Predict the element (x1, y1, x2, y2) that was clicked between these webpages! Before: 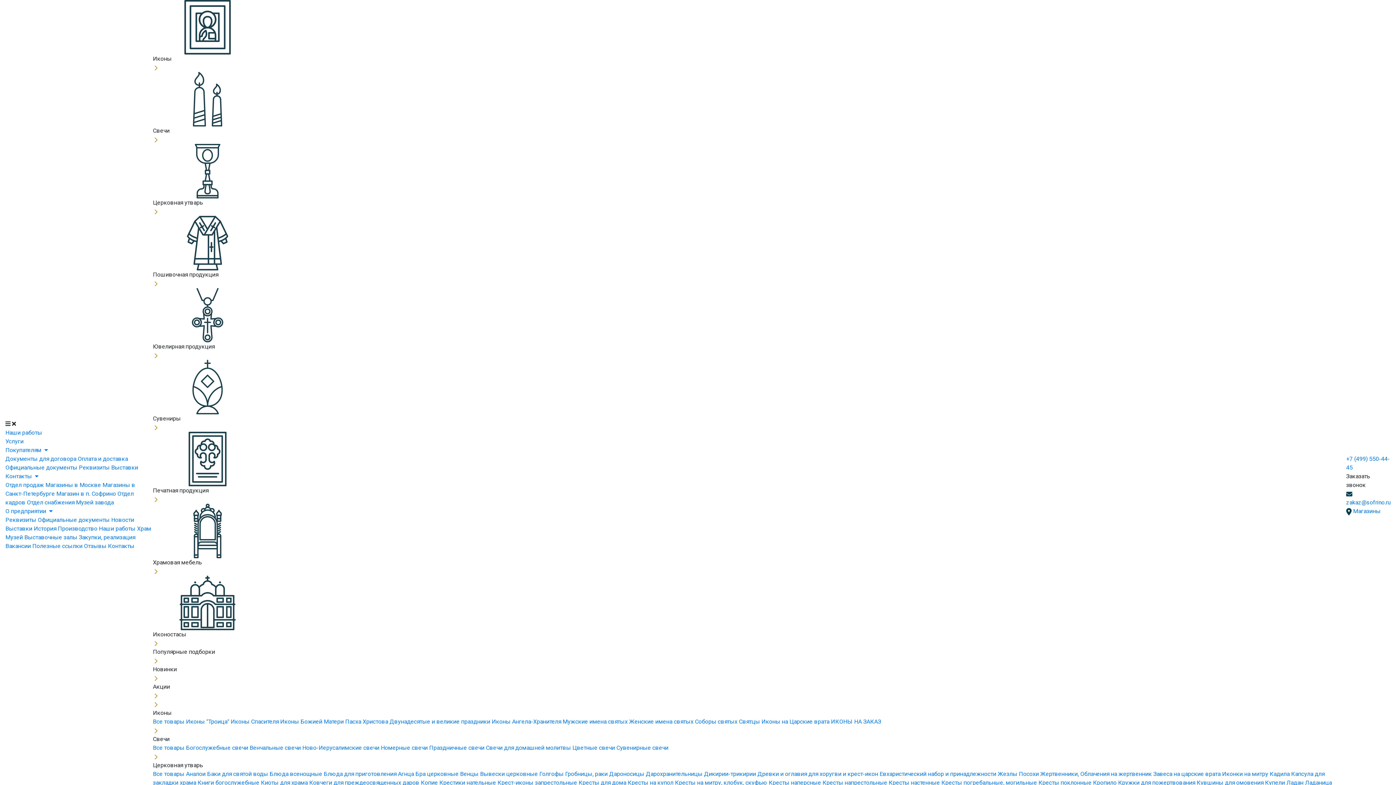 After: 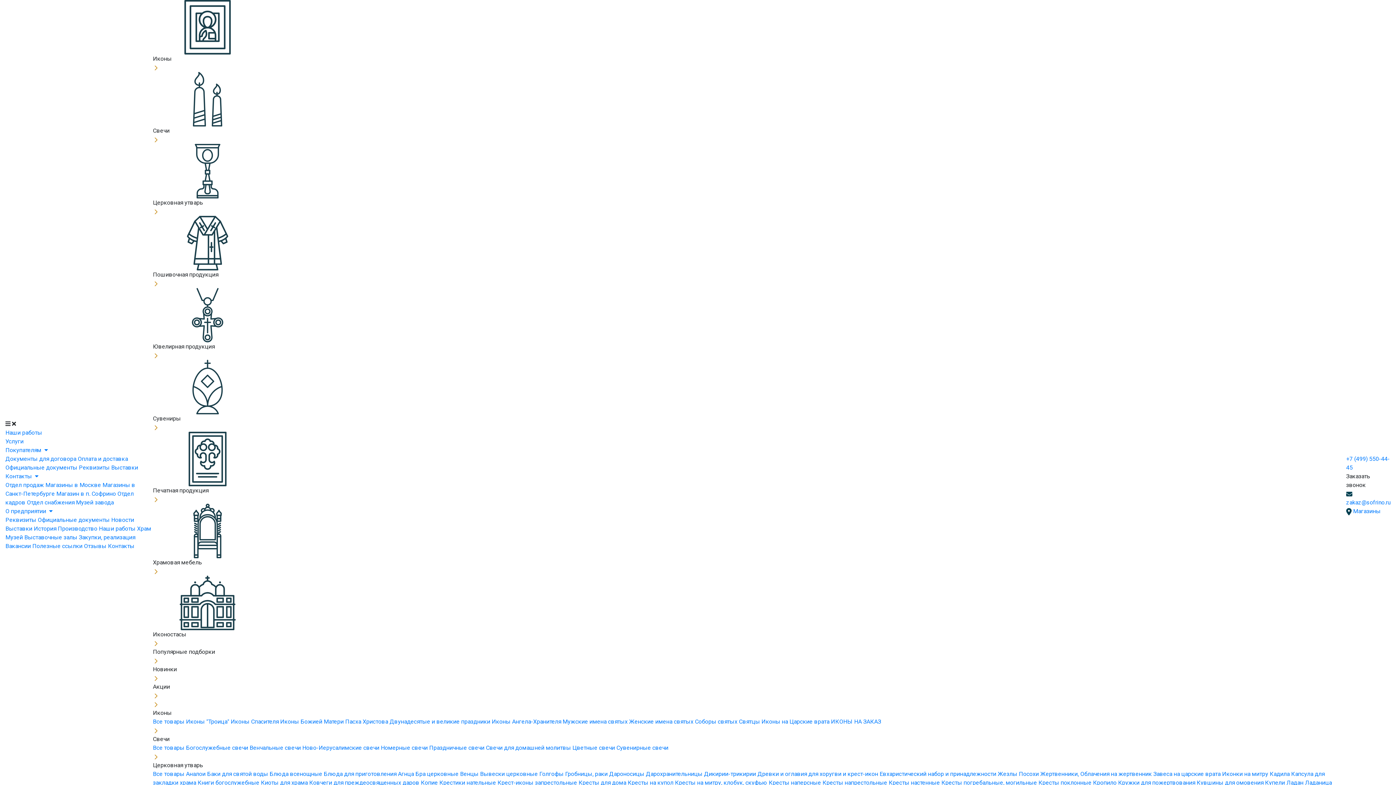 Action: label: Контакты  bbox: (5, 473, 38, 480)